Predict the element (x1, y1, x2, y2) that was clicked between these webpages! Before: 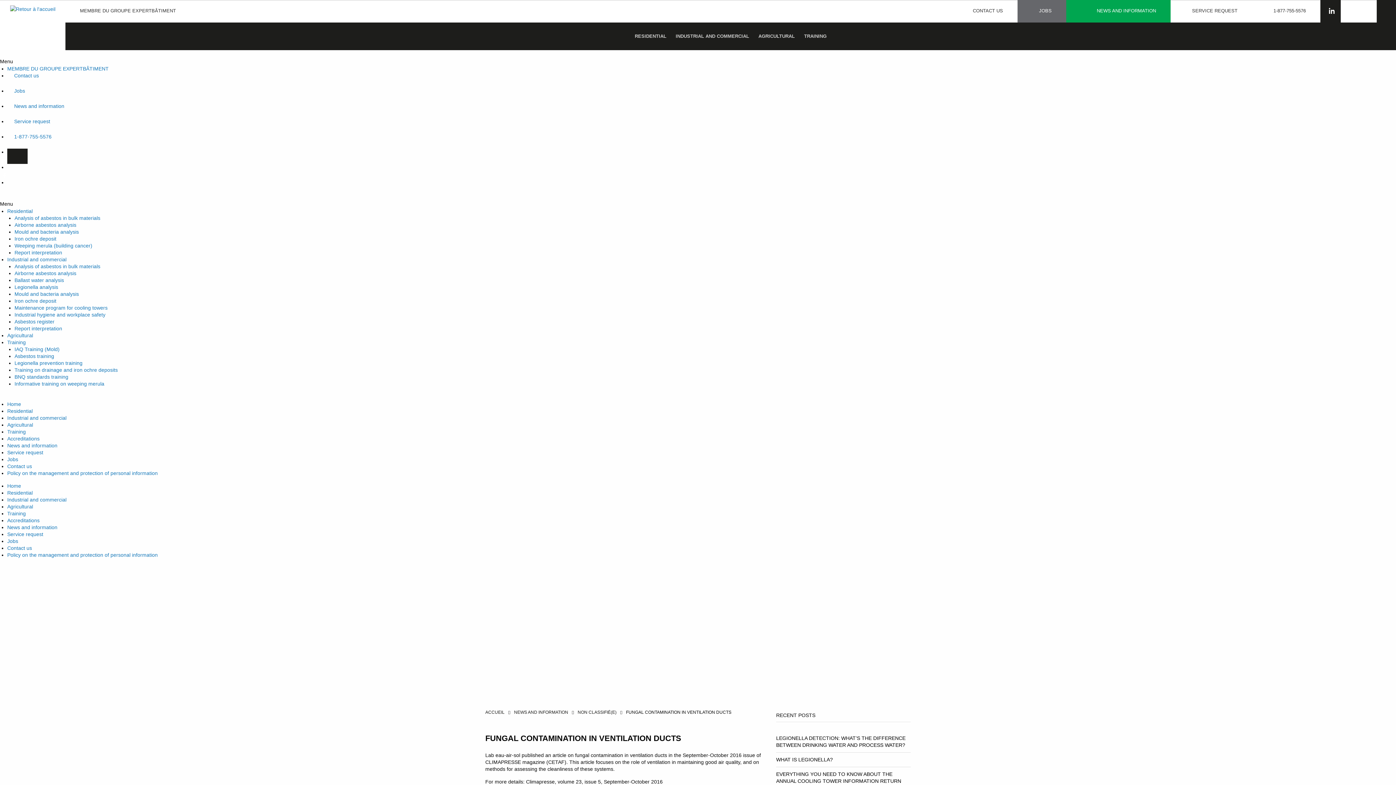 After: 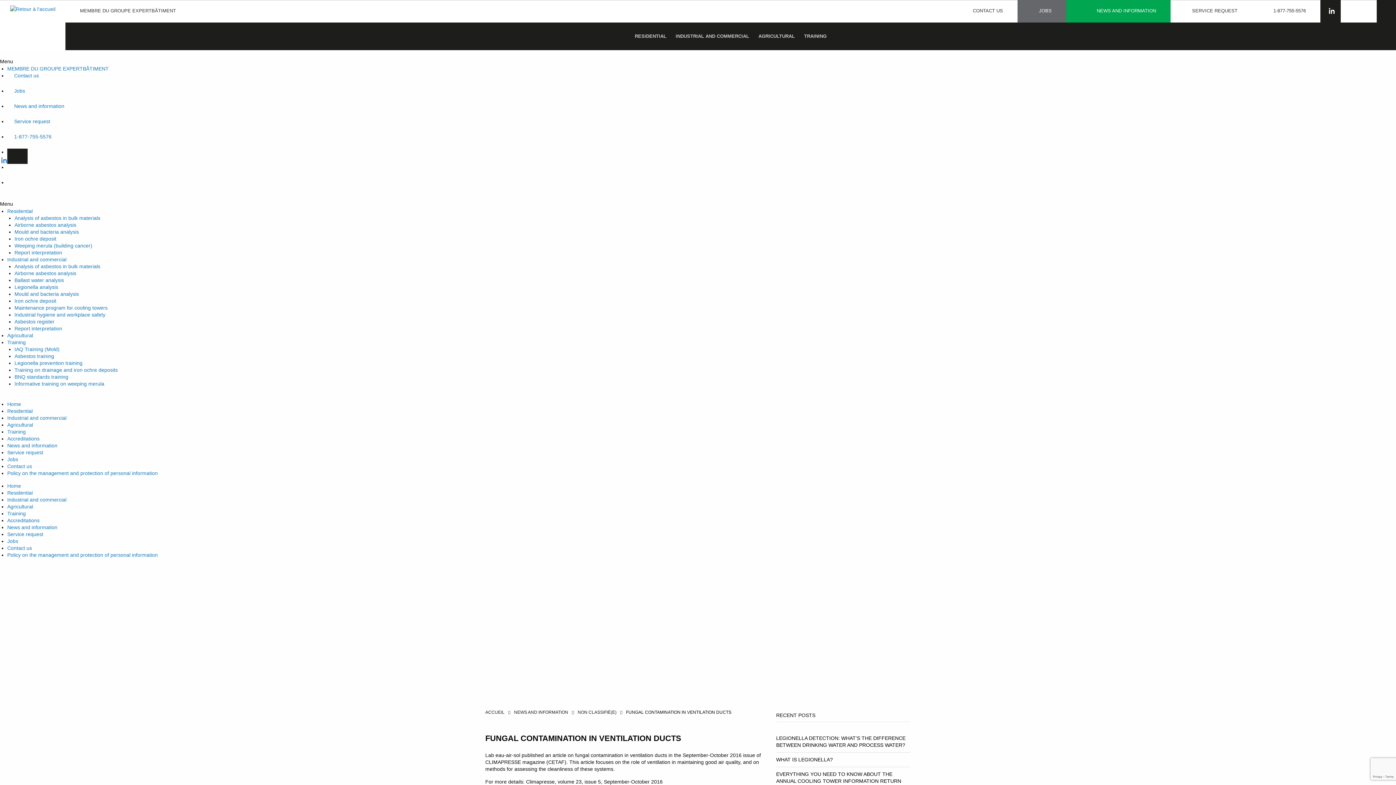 Action: bbox: (7, 305, 14, 310)